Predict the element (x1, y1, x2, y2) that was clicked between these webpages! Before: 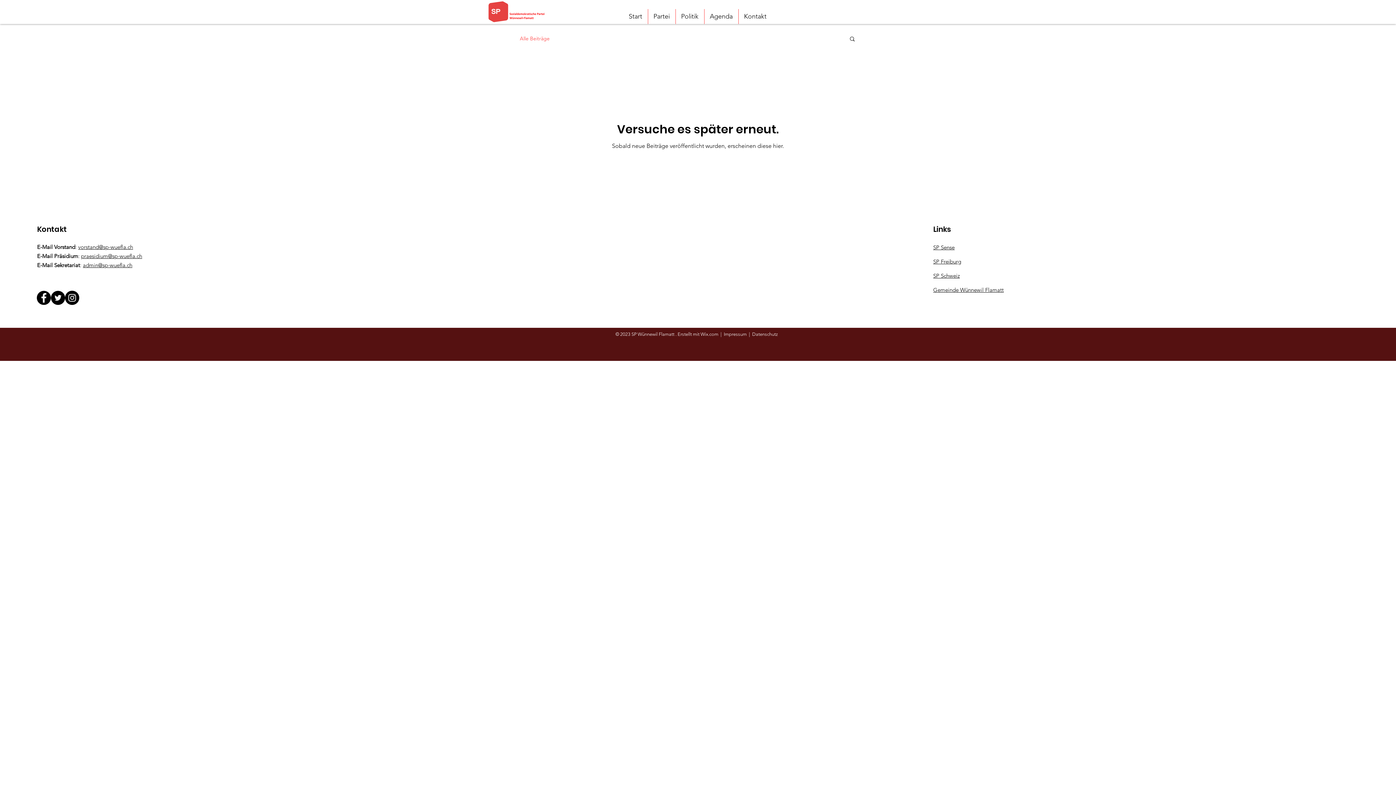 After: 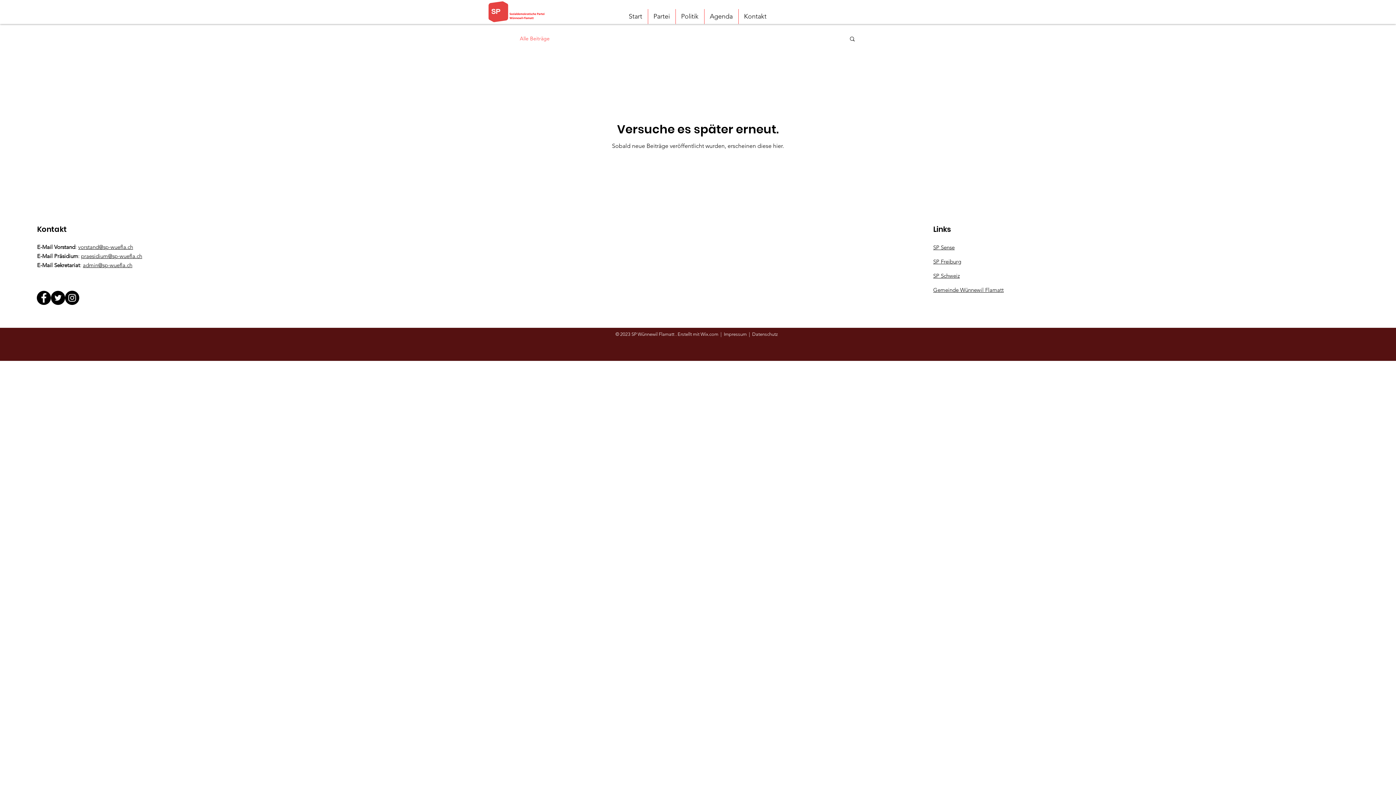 Action: label: Twitter bbox: (50, 290, 65, 305)